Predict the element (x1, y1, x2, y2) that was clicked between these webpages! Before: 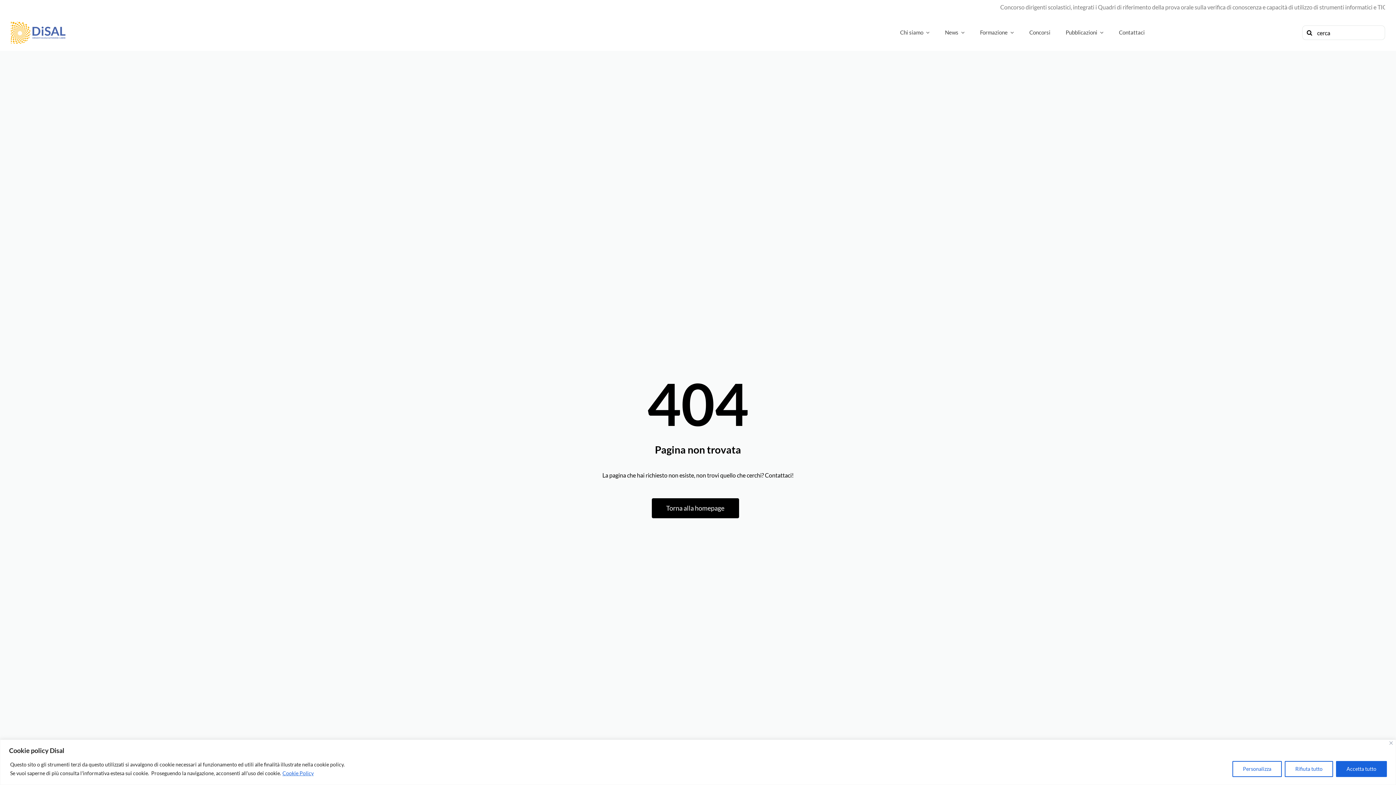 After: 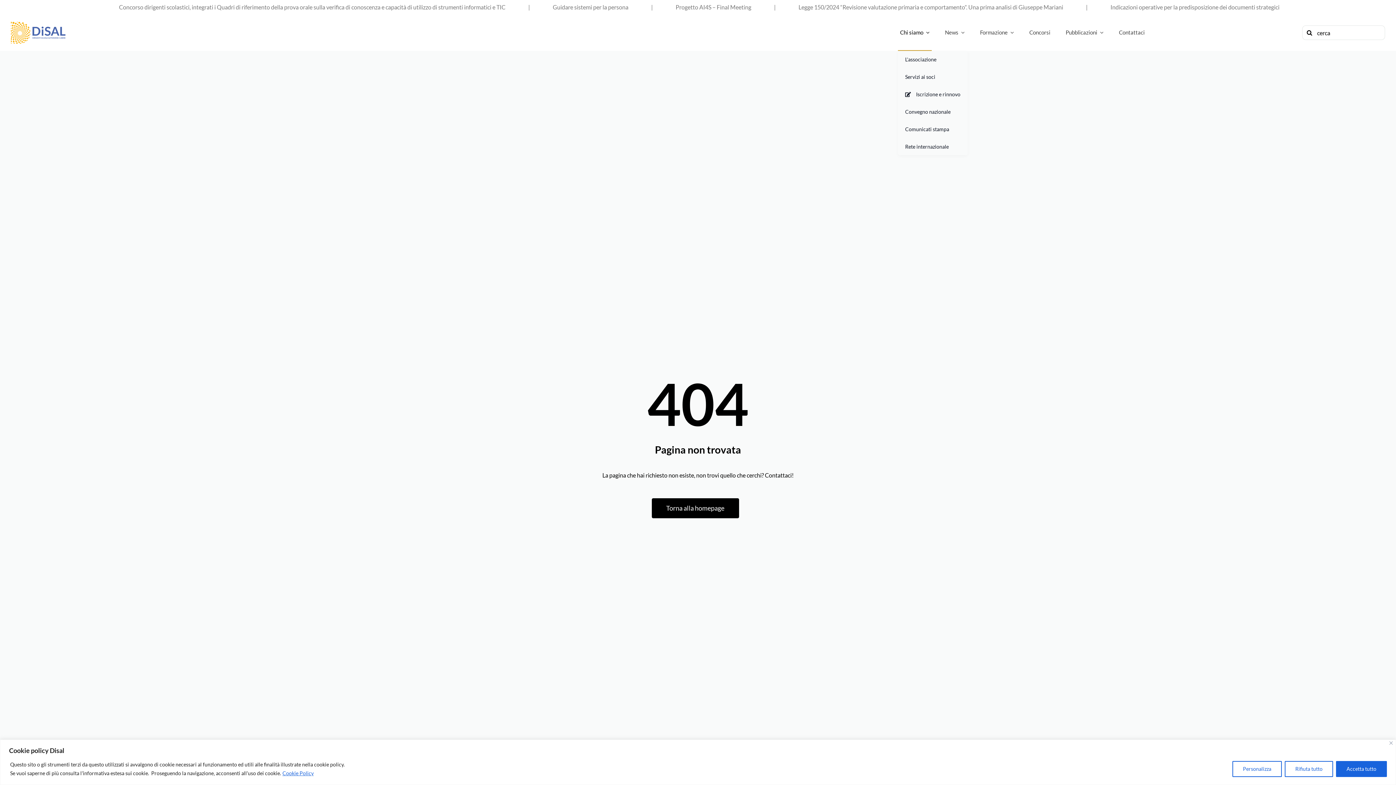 Action: label: Chi siamo bbox: (898, 14, 932, 50)